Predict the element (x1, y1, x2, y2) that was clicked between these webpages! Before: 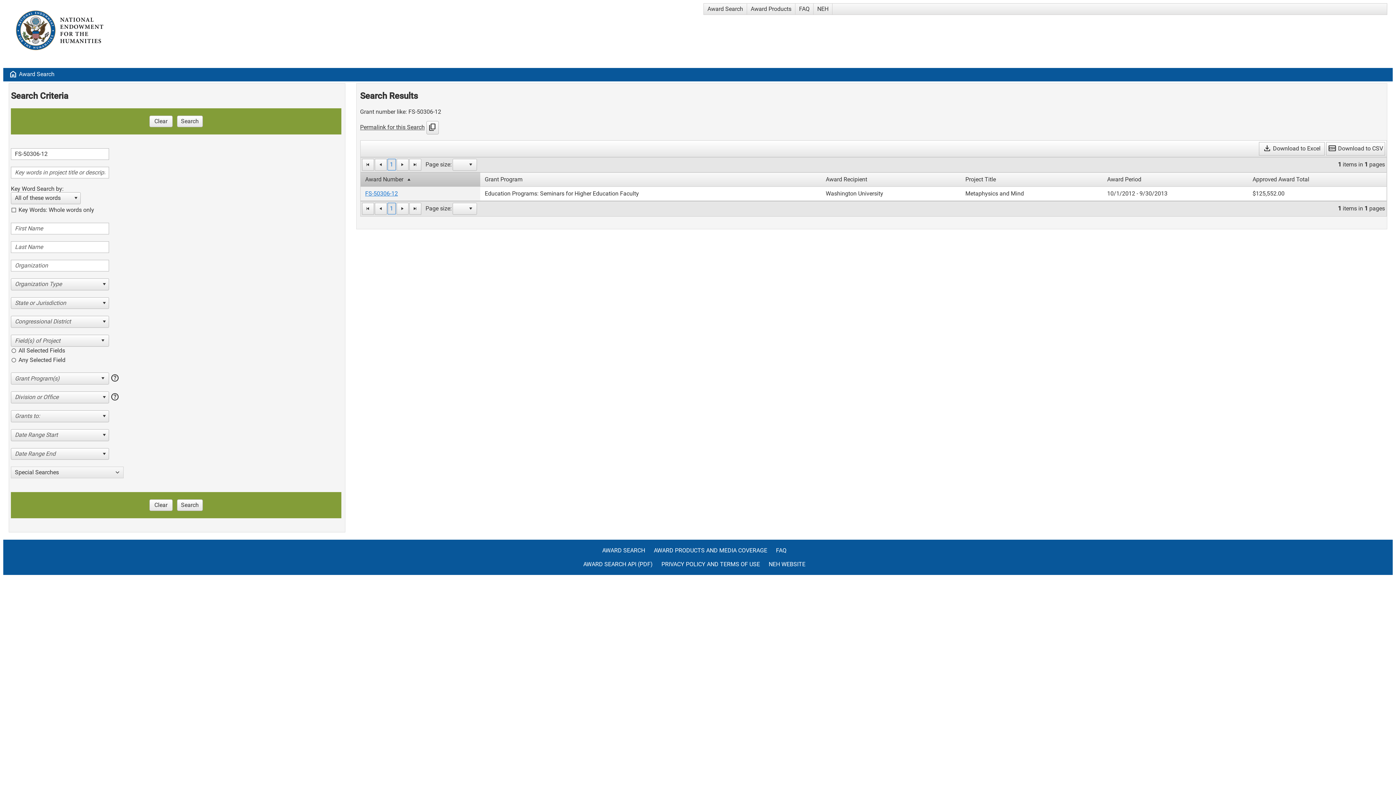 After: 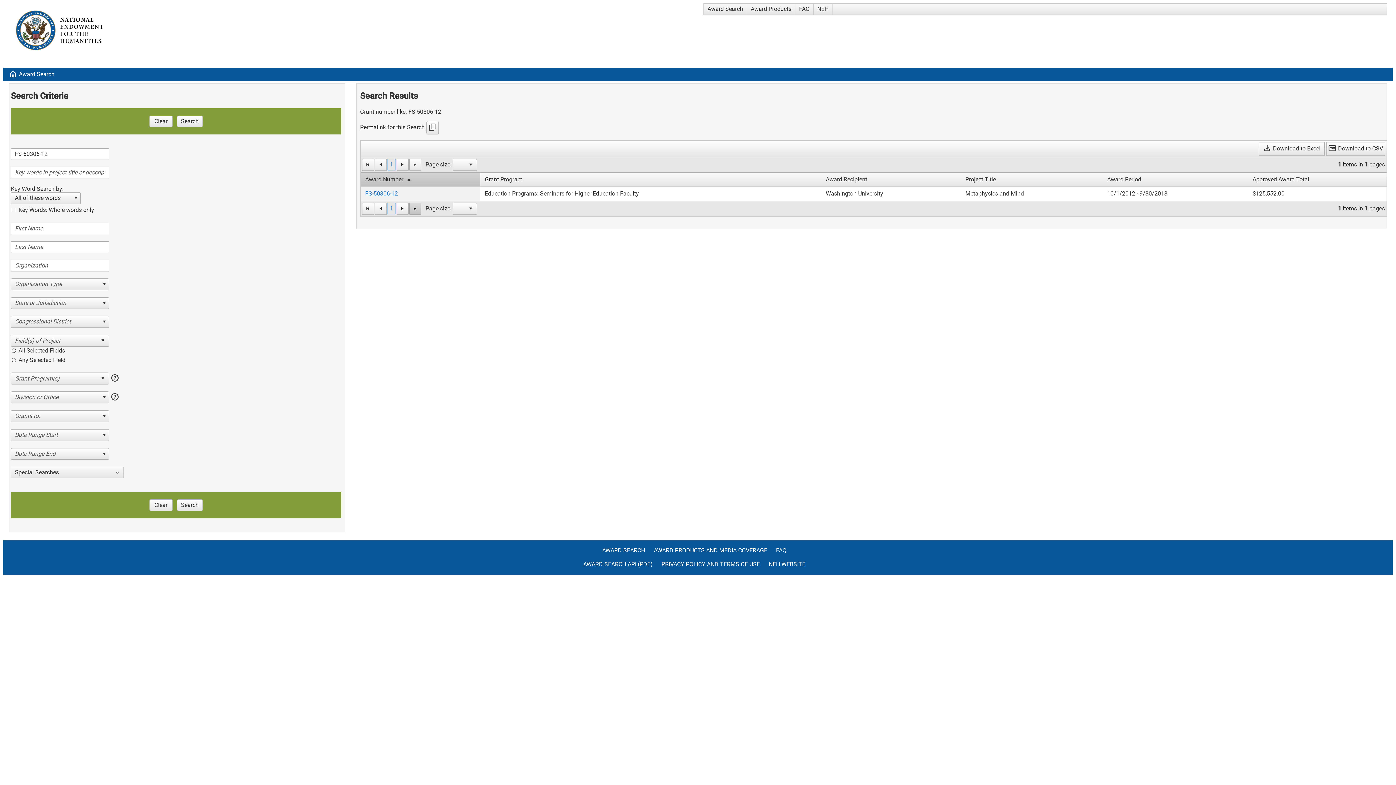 Action: bbox: (409, 202, 421, 214)